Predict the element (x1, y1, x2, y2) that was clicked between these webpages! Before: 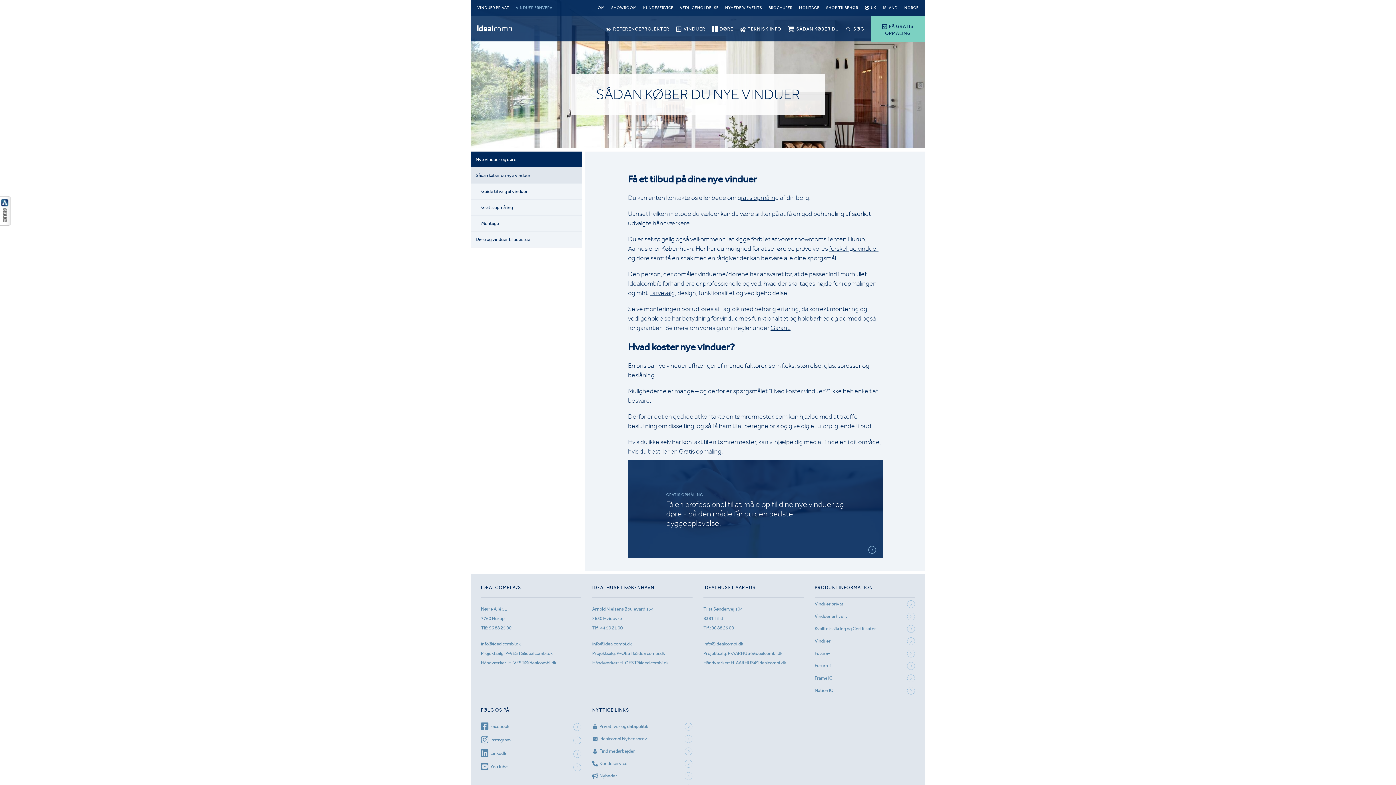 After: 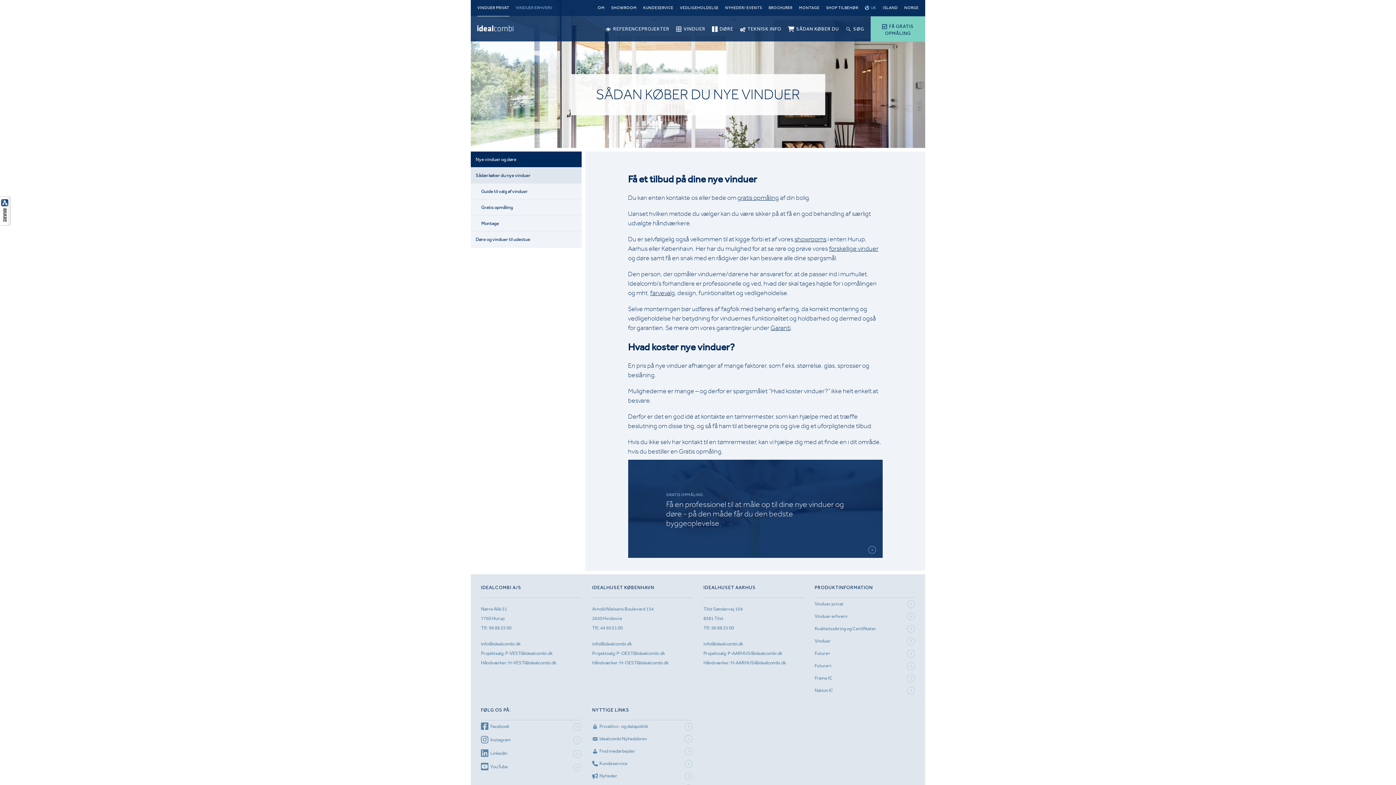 Action: bbox: (864, 0, 876, 16) label: UK